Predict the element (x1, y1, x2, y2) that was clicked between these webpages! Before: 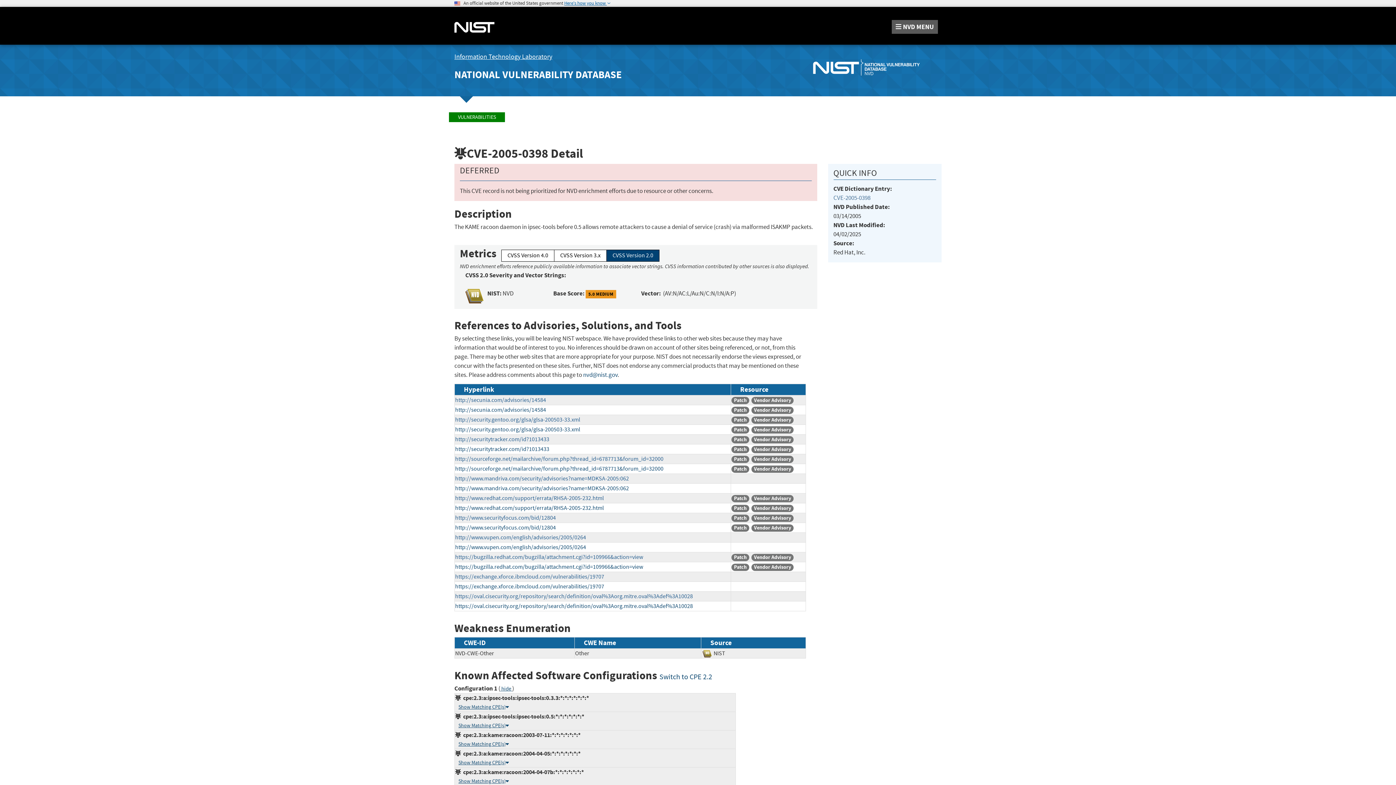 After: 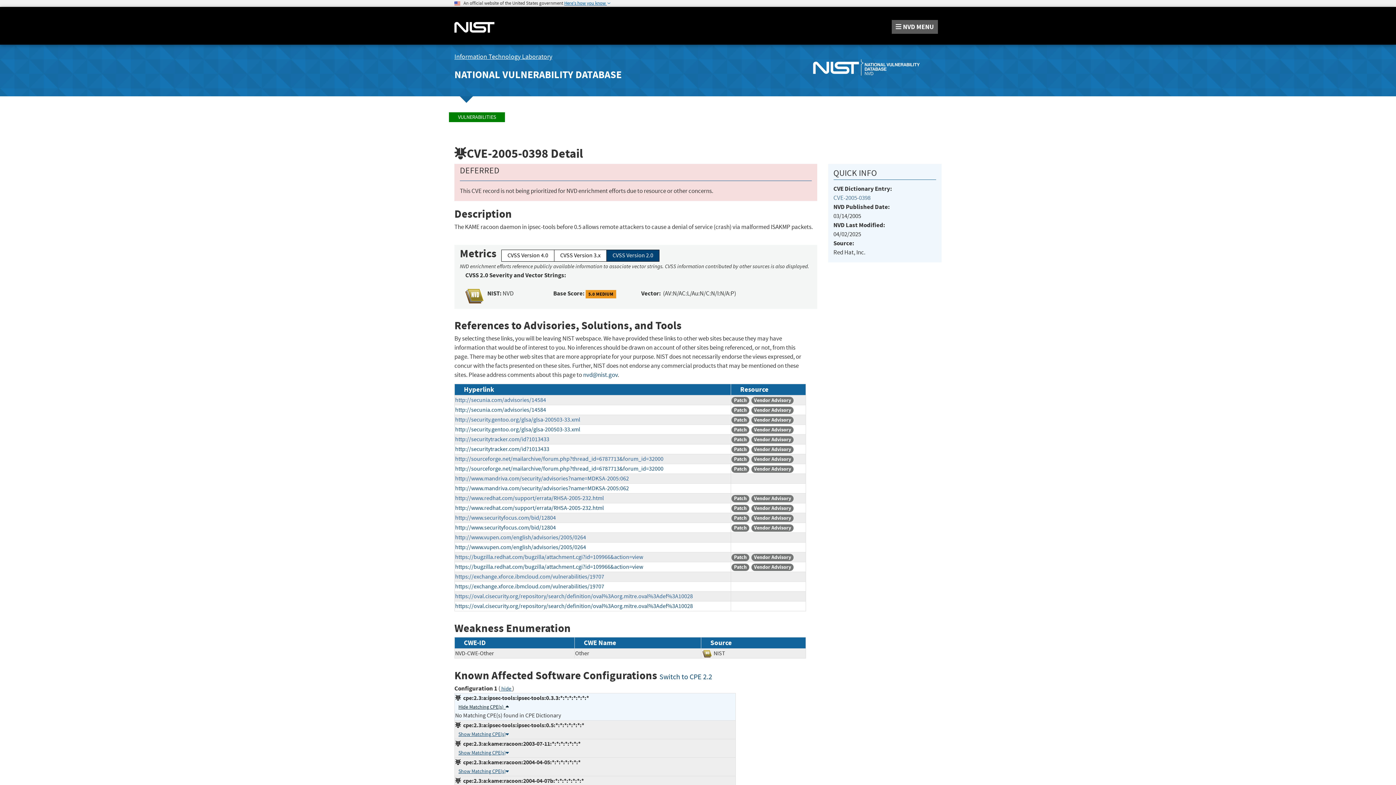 Action: label: Show Matching CPE(s) bbox: (458, 704, 509, 710)